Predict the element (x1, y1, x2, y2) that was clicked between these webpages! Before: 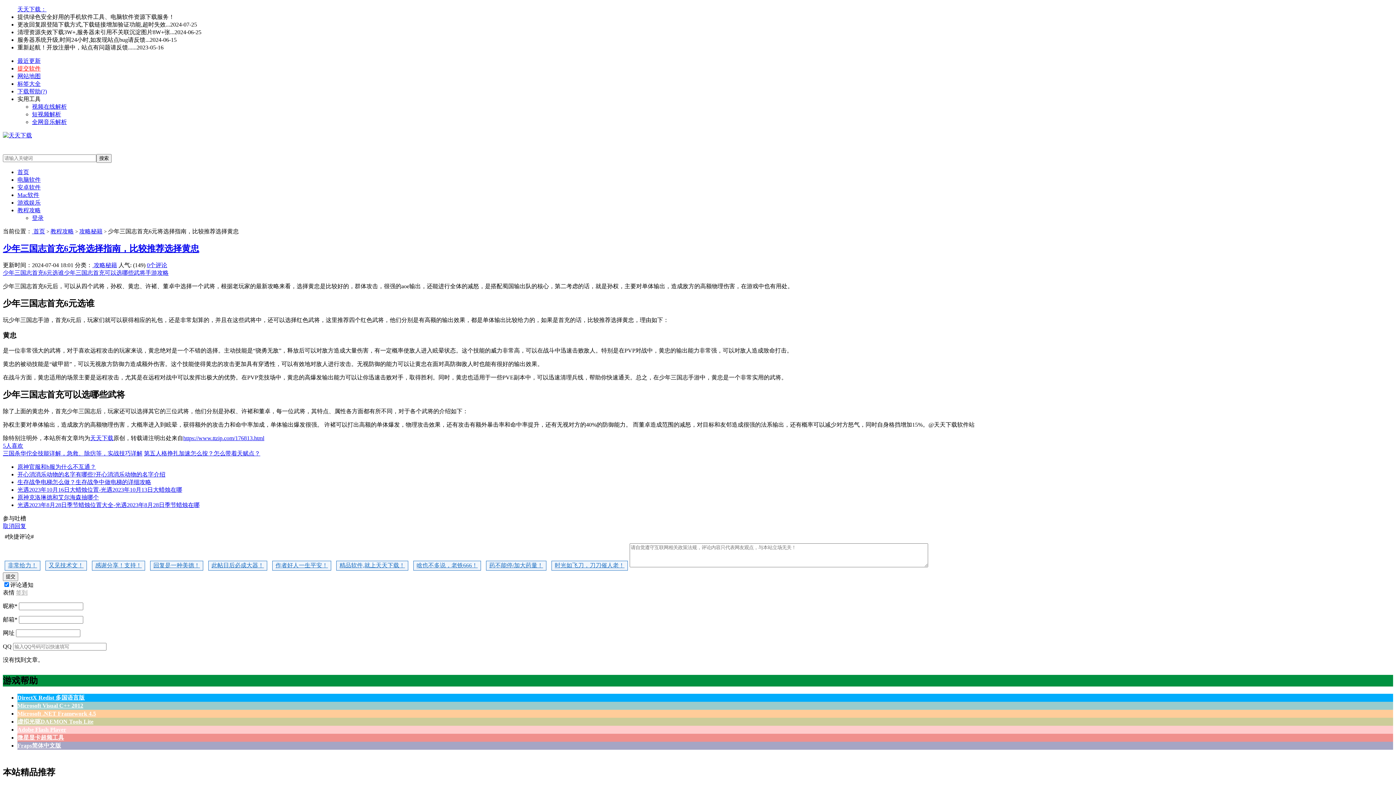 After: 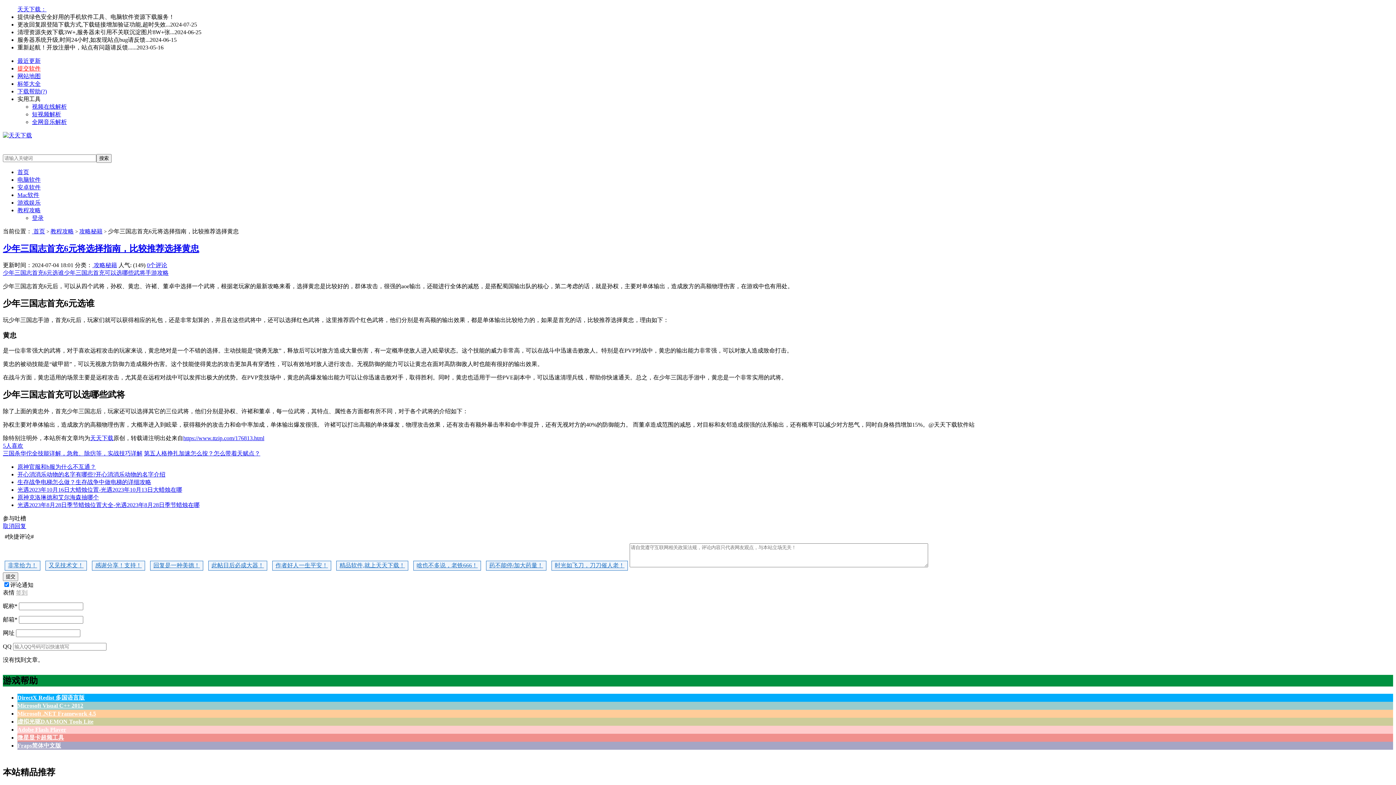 Action: bbox: (92, 561, 145, 570) label: 感谢分享！支持！